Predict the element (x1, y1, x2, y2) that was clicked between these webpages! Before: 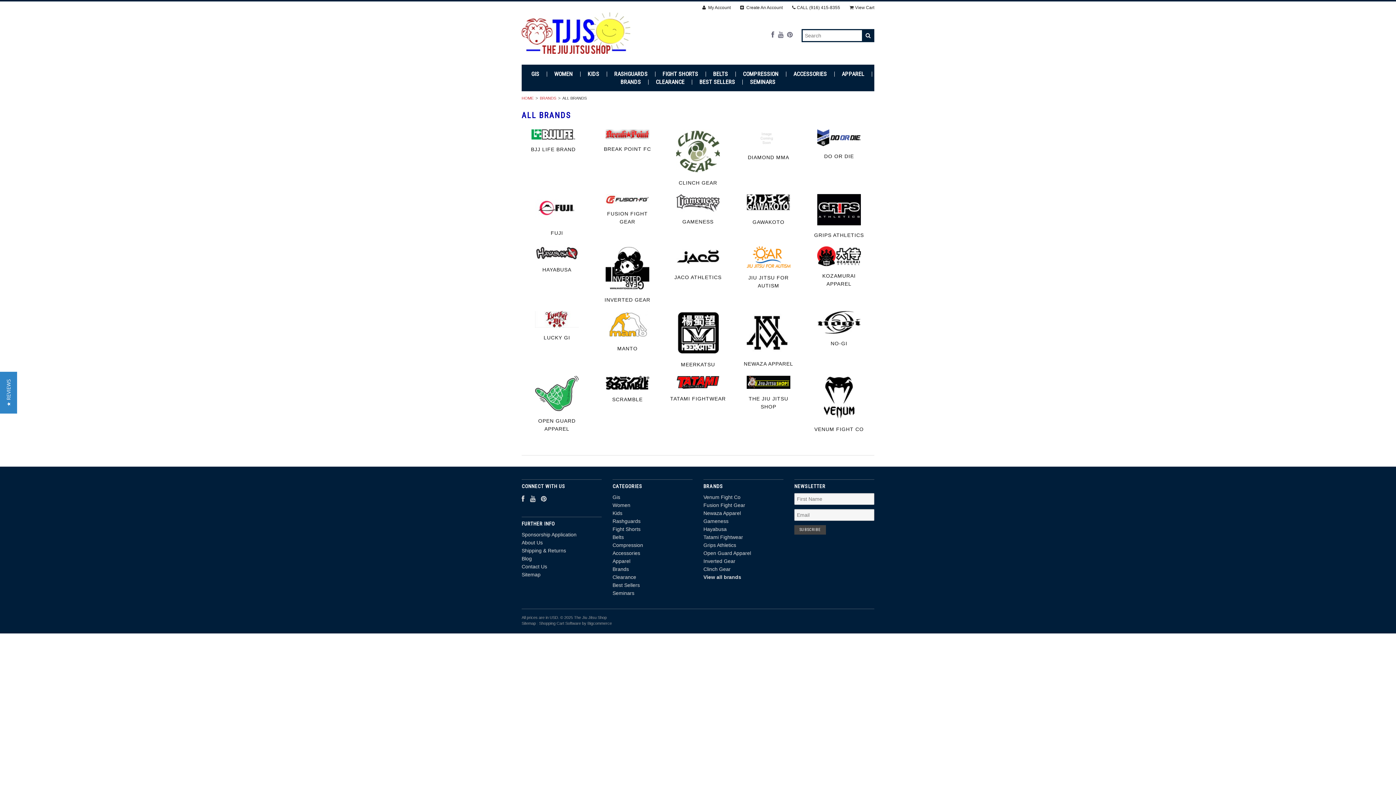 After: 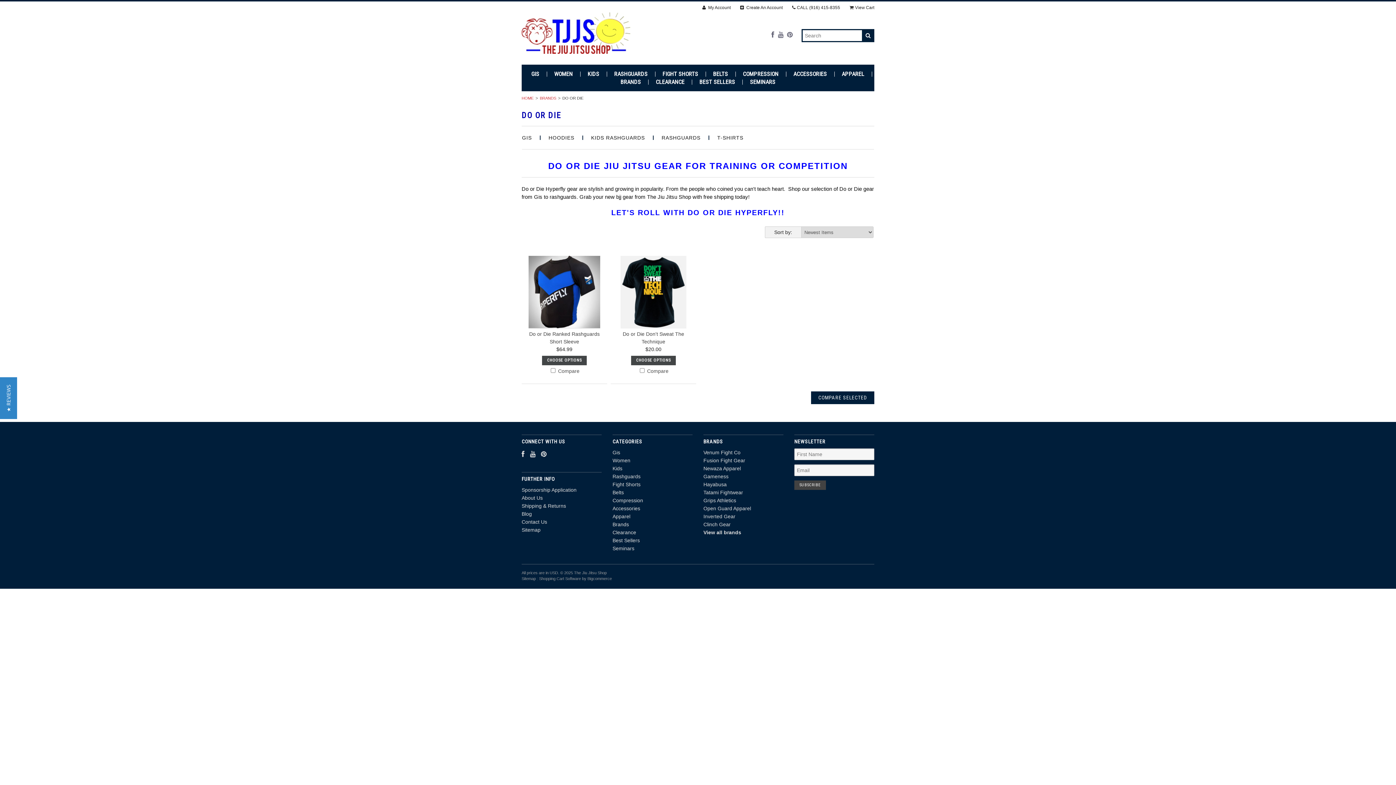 Action: bbox: (811, 129, 867, 148)